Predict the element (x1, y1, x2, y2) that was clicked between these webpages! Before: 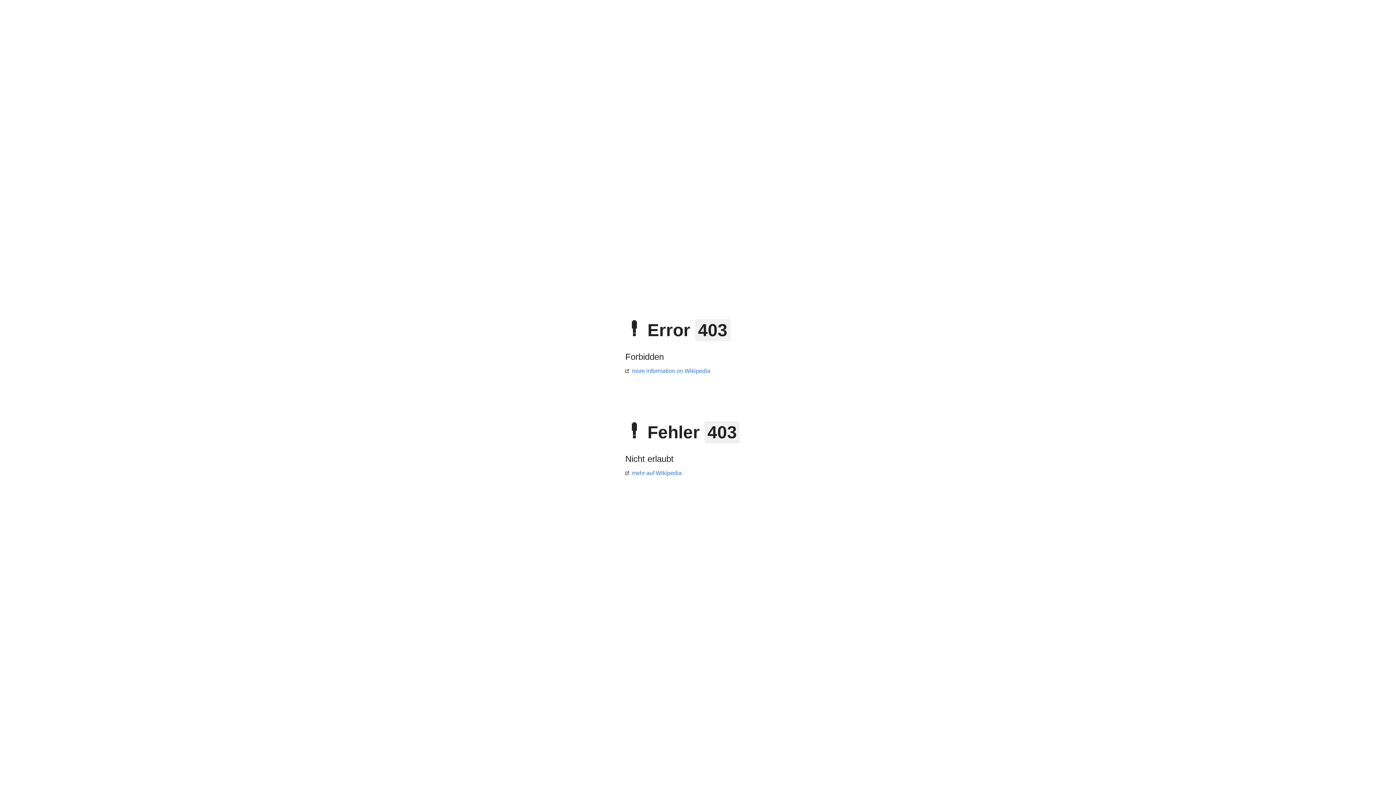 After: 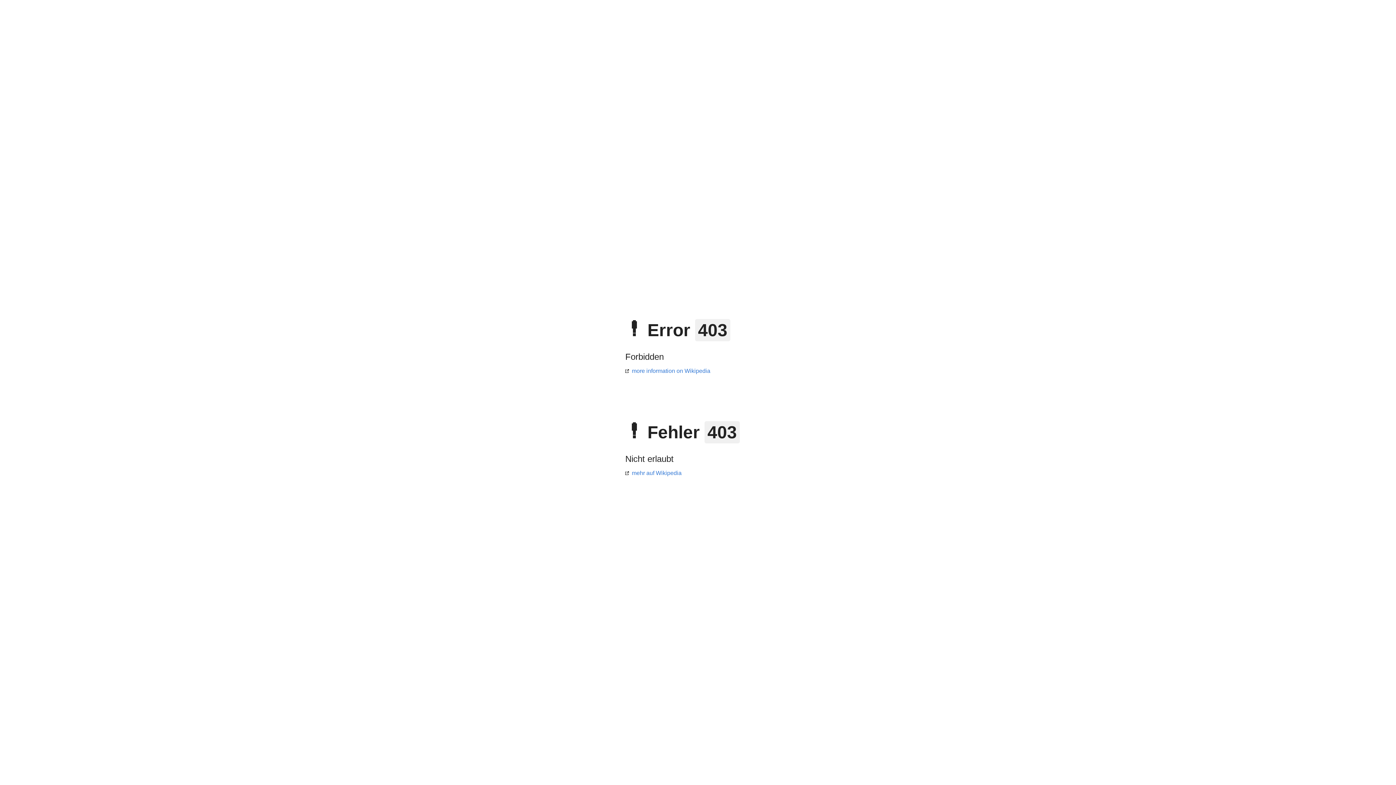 Action: bbox: (625, 368, 710, 374) label: more information on Wikipedia